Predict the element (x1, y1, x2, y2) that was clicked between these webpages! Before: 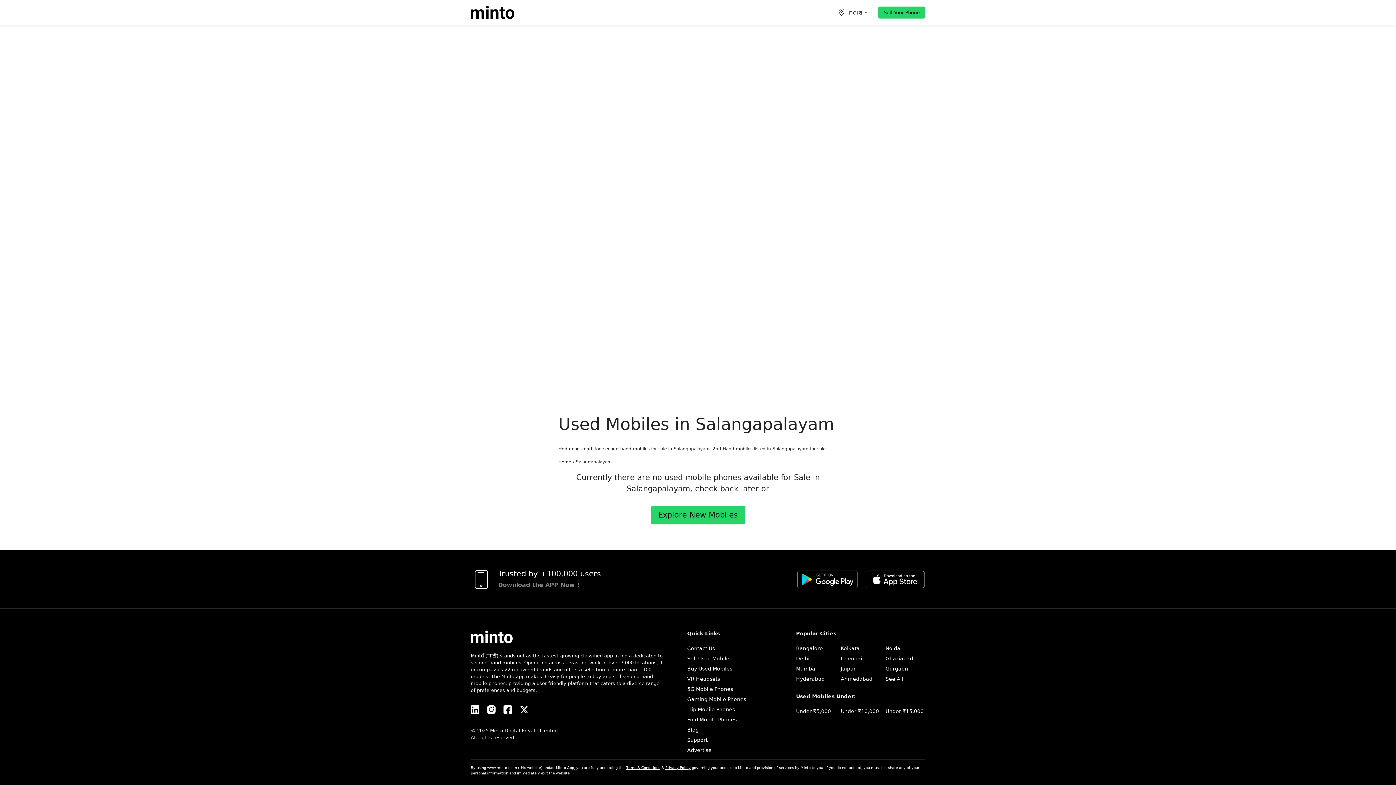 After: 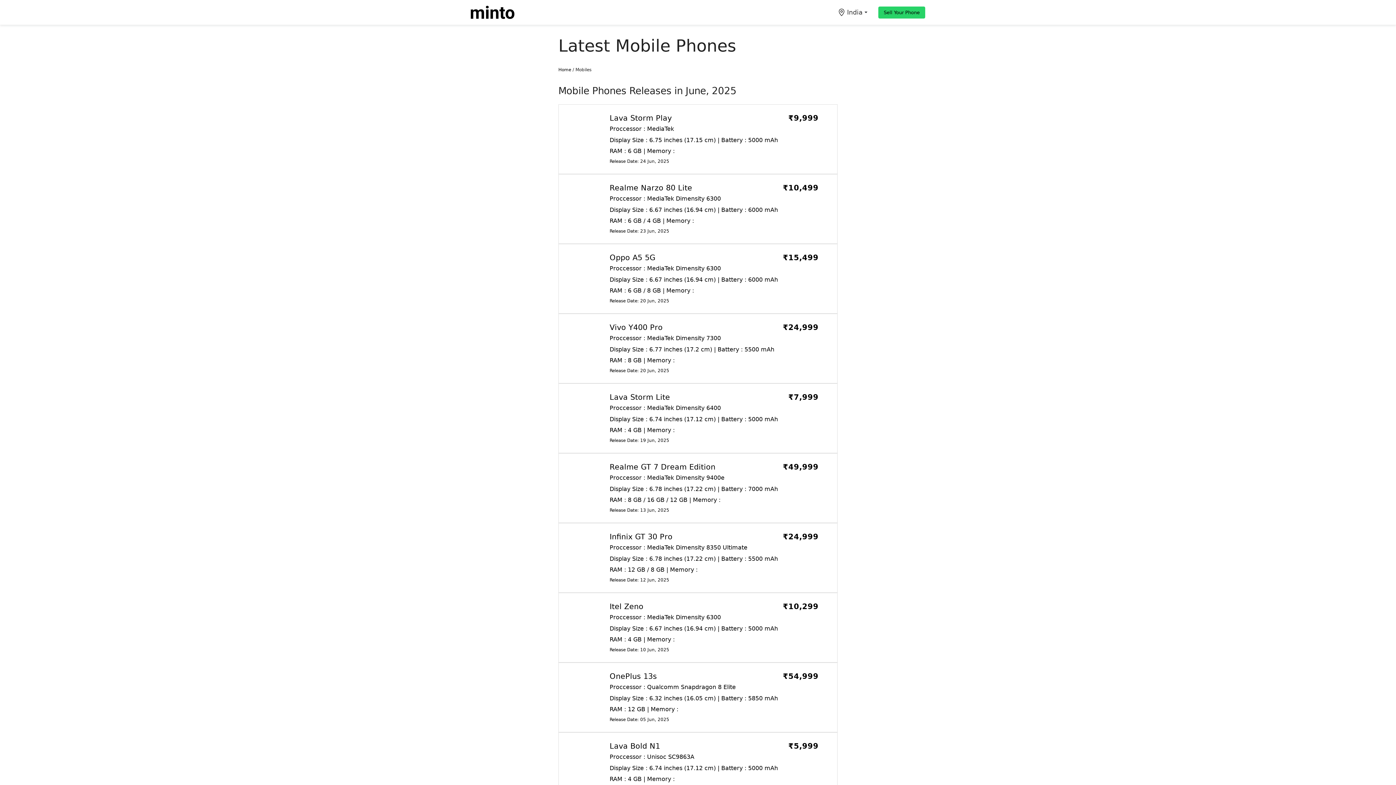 Action: label: Explore New Mobiles bbox: (651, 506, 745, 524)